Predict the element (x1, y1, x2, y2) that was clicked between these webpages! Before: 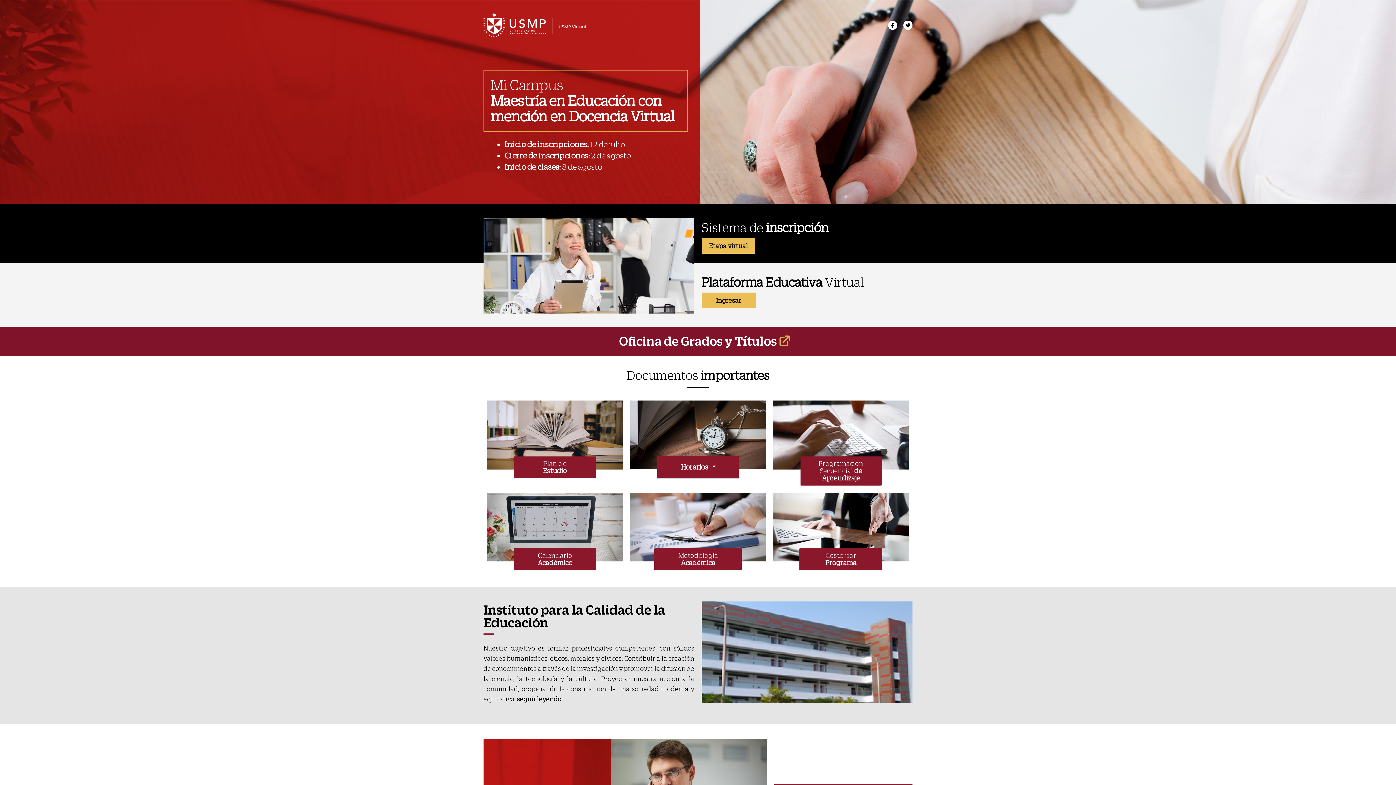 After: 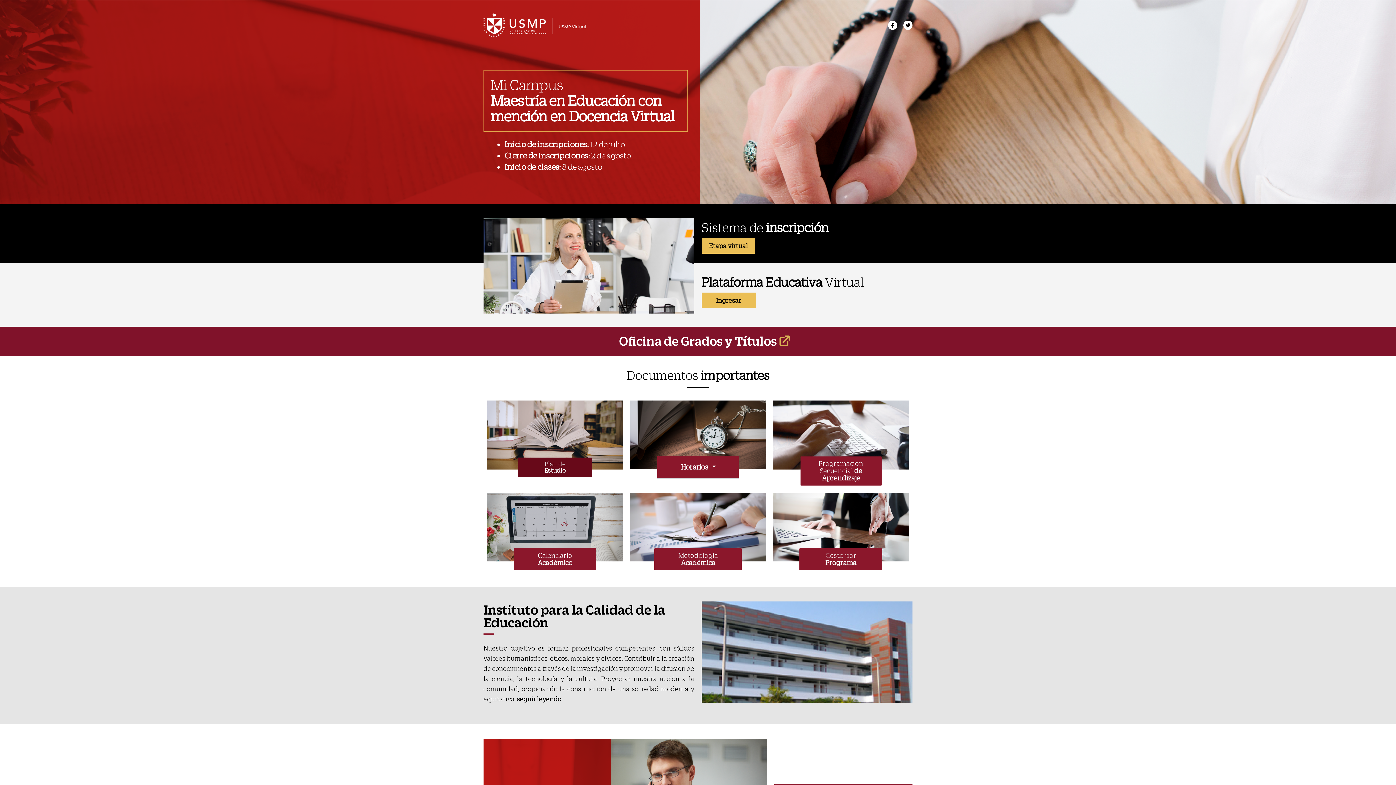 Action: label: Plan de
Estudio bbox: (514, 456, 596, 478)